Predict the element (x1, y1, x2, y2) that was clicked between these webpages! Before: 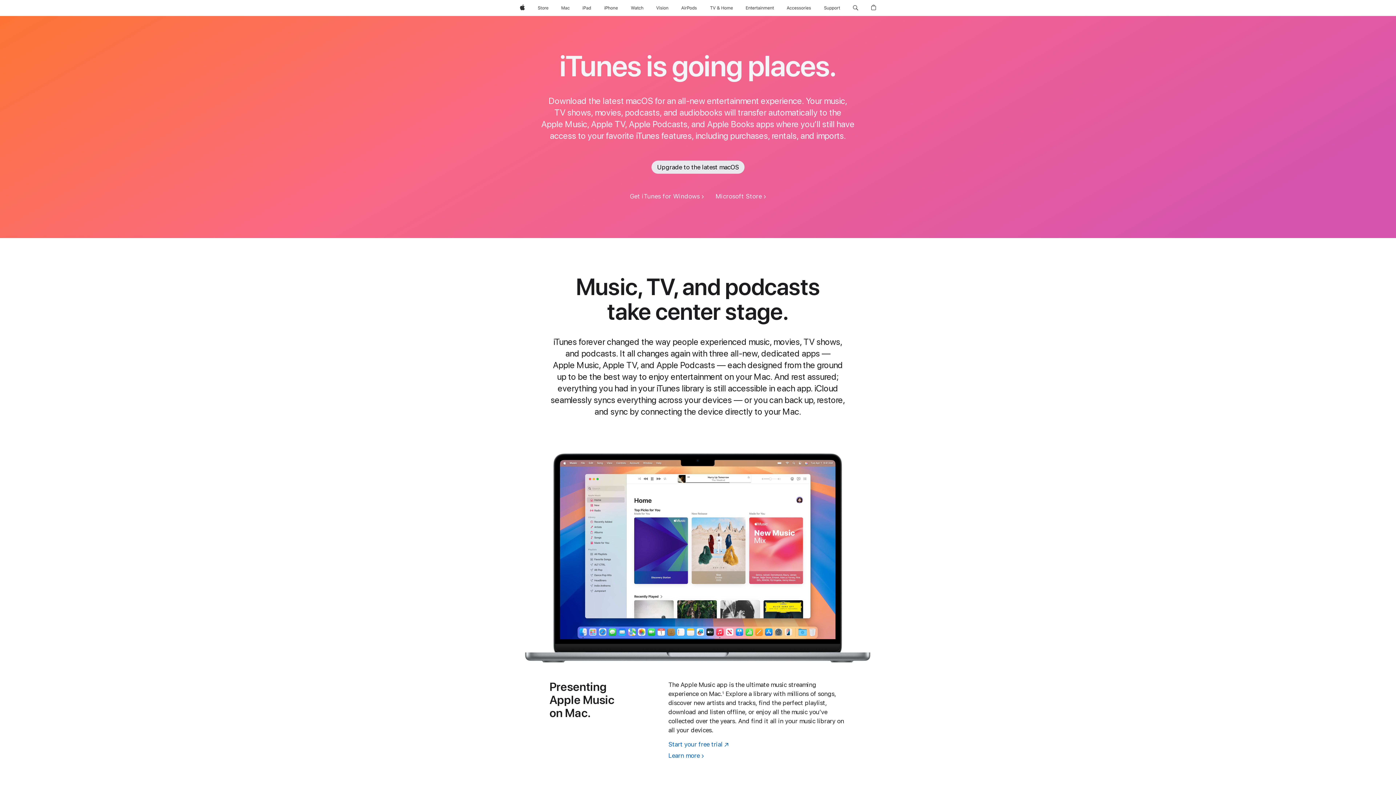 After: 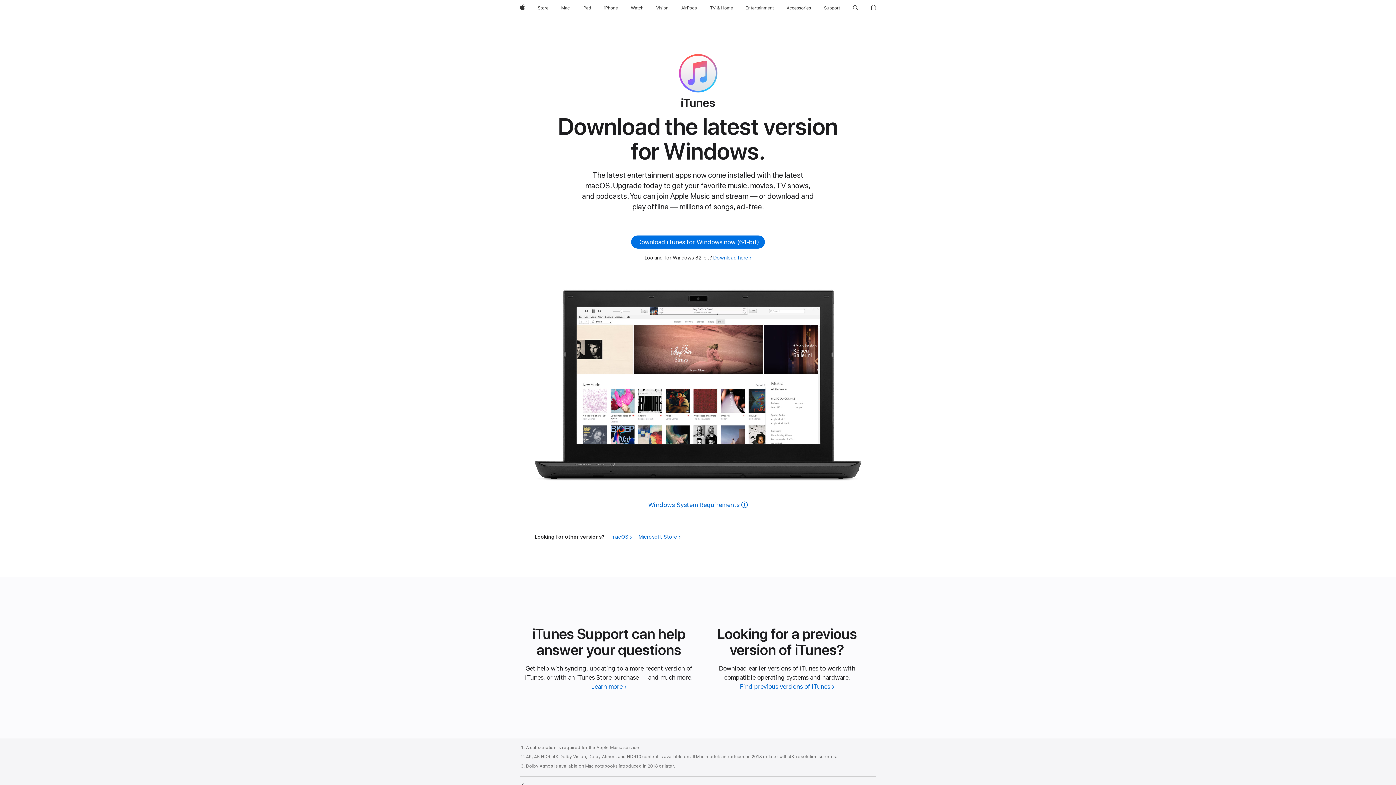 Action: bbox: (629, 192, 704, 201) label: Get iTunes for Windows